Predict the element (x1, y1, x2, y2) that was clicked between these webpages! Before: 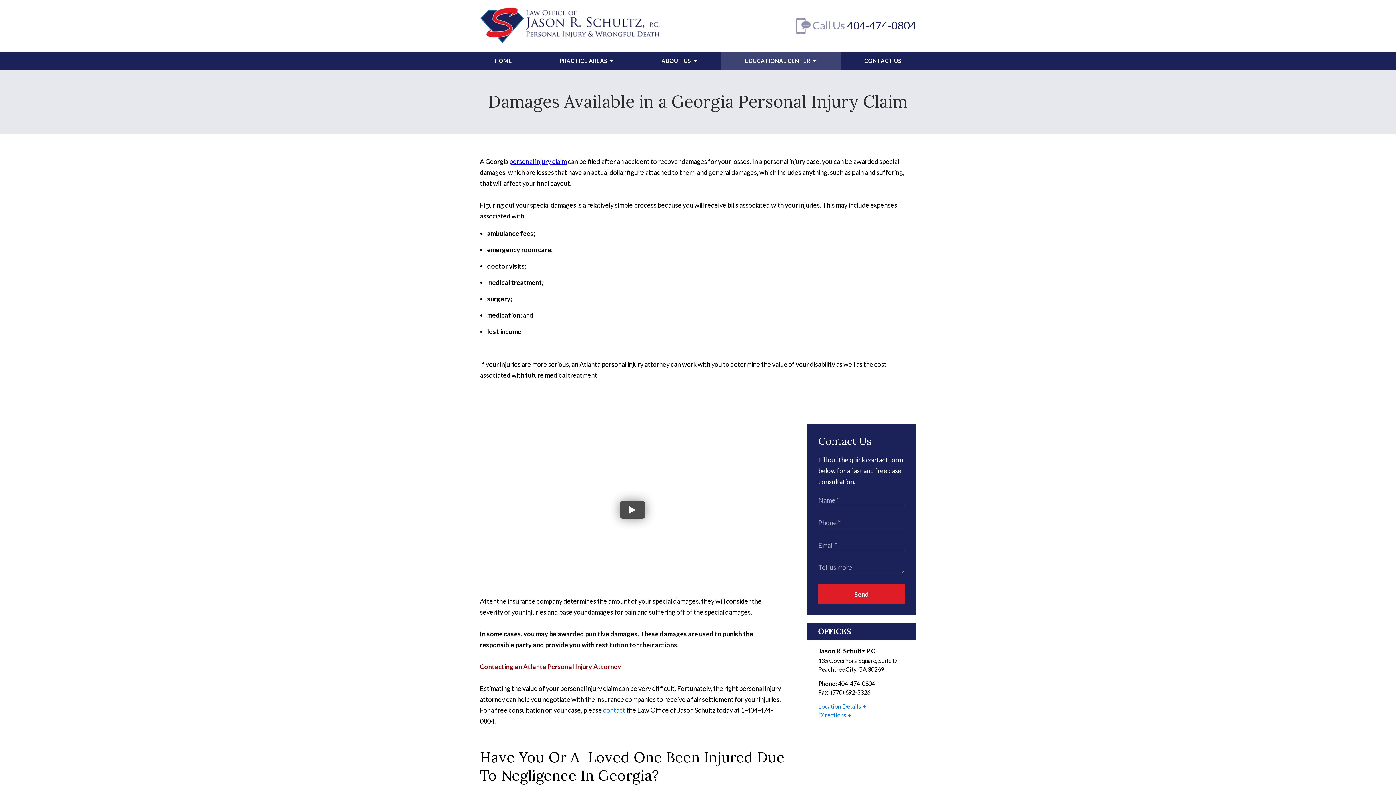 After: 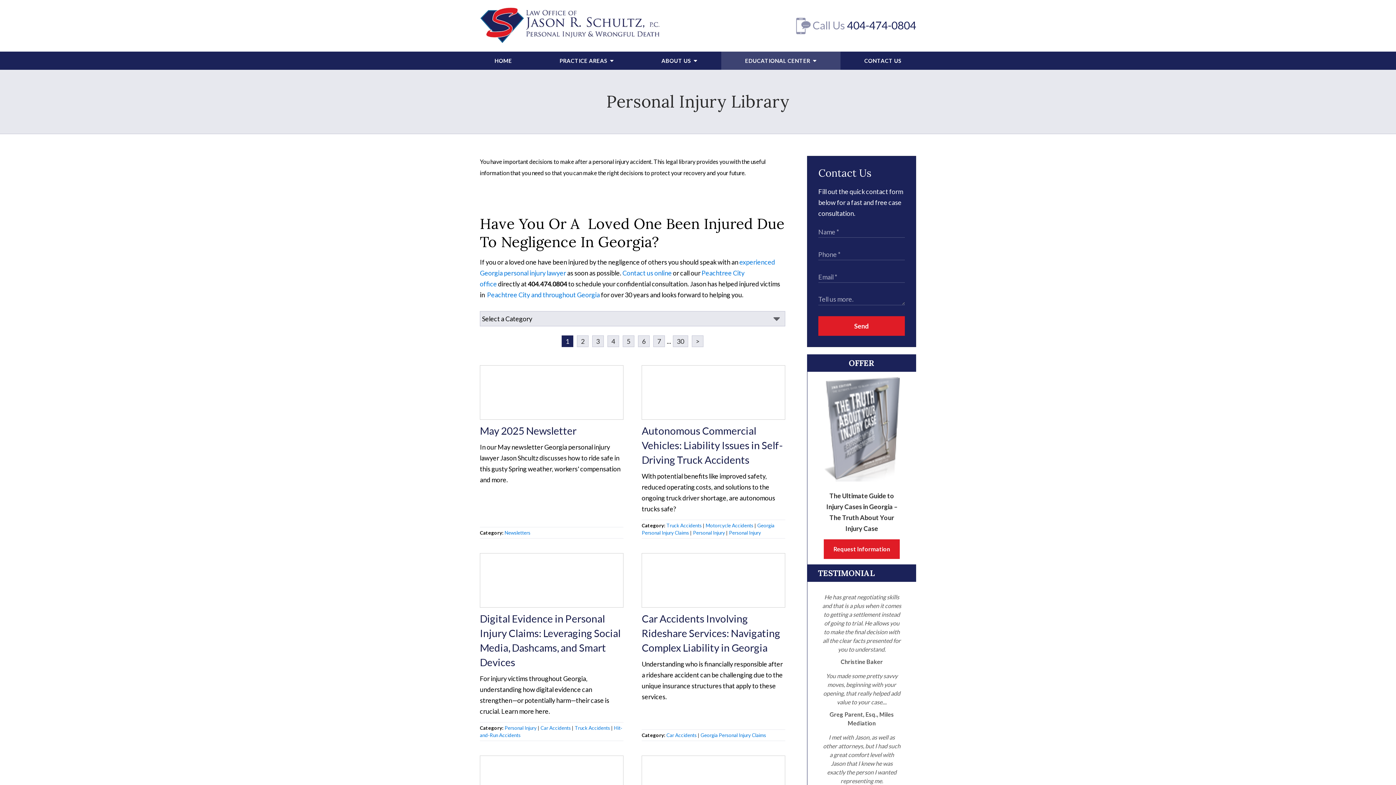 Action: bbox: (721, 51, 840, 69) label: EDUCATIONAL CENTER 